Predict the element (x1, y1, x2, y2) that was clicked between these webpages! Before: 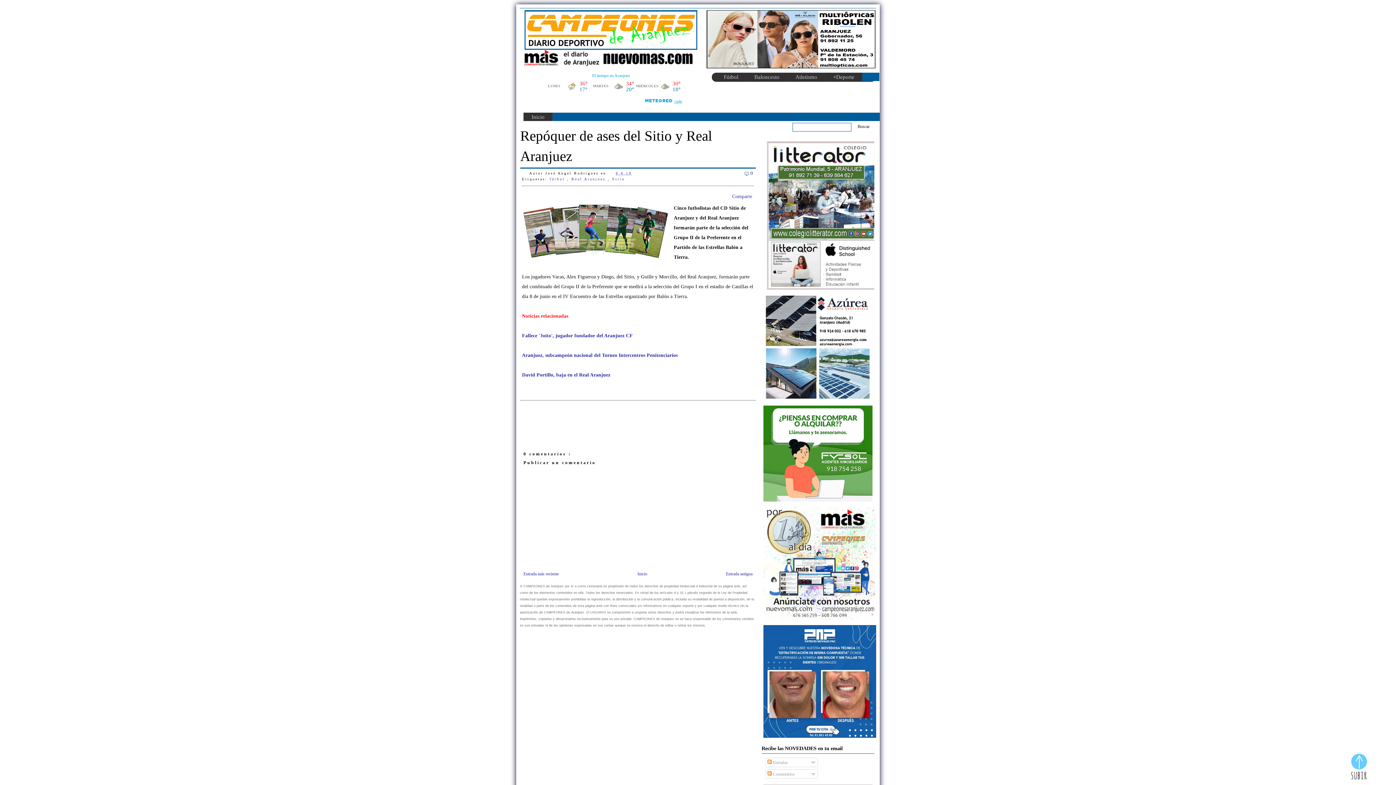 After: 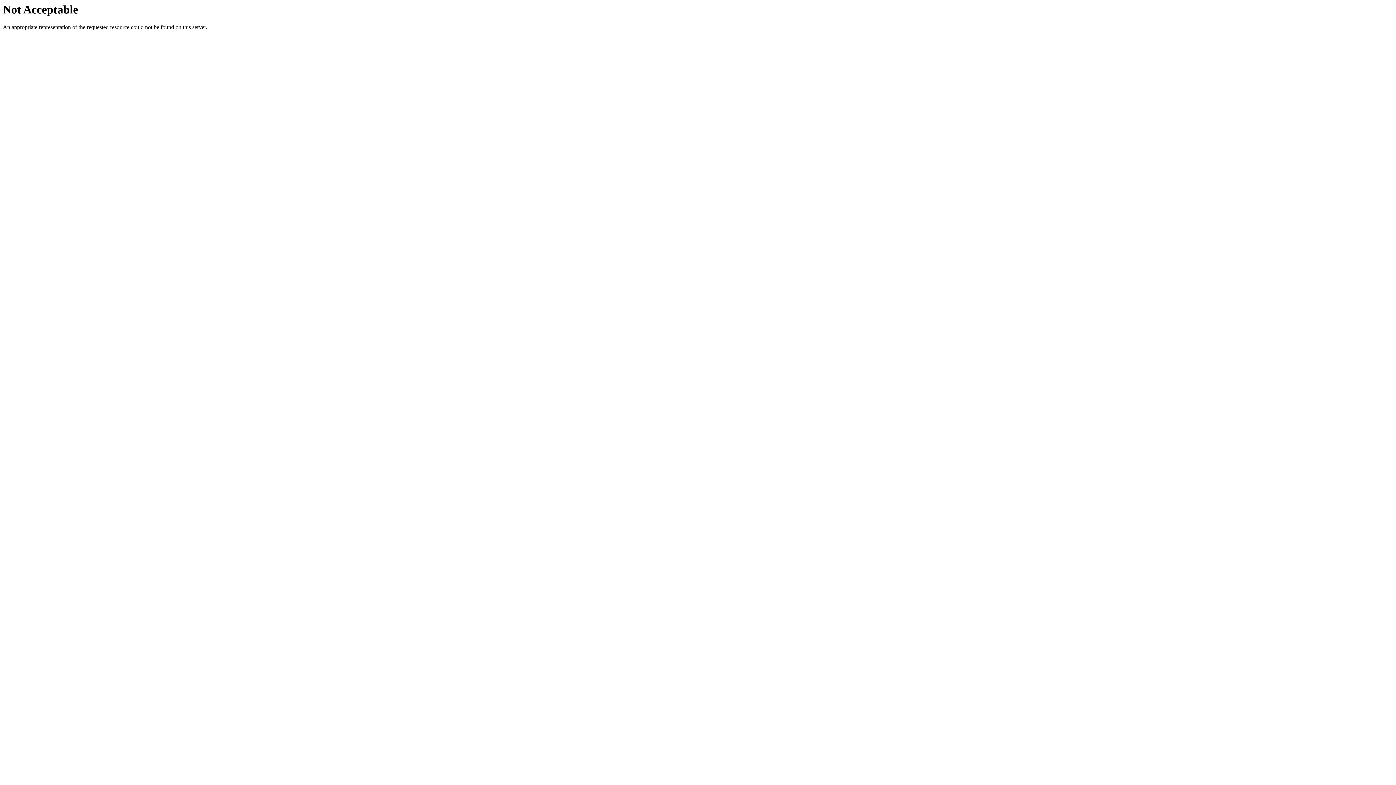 Action: bbox: (763, 616, 876, 621)